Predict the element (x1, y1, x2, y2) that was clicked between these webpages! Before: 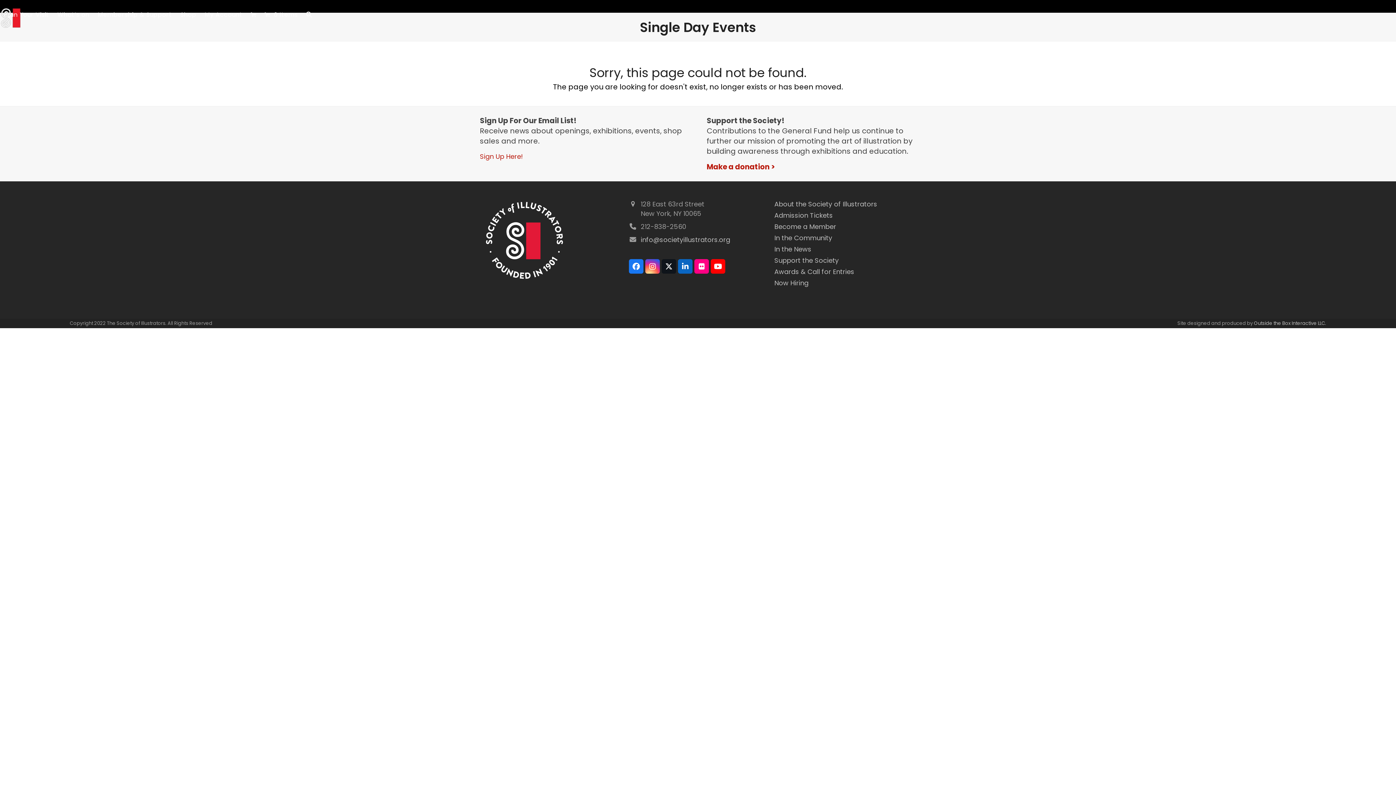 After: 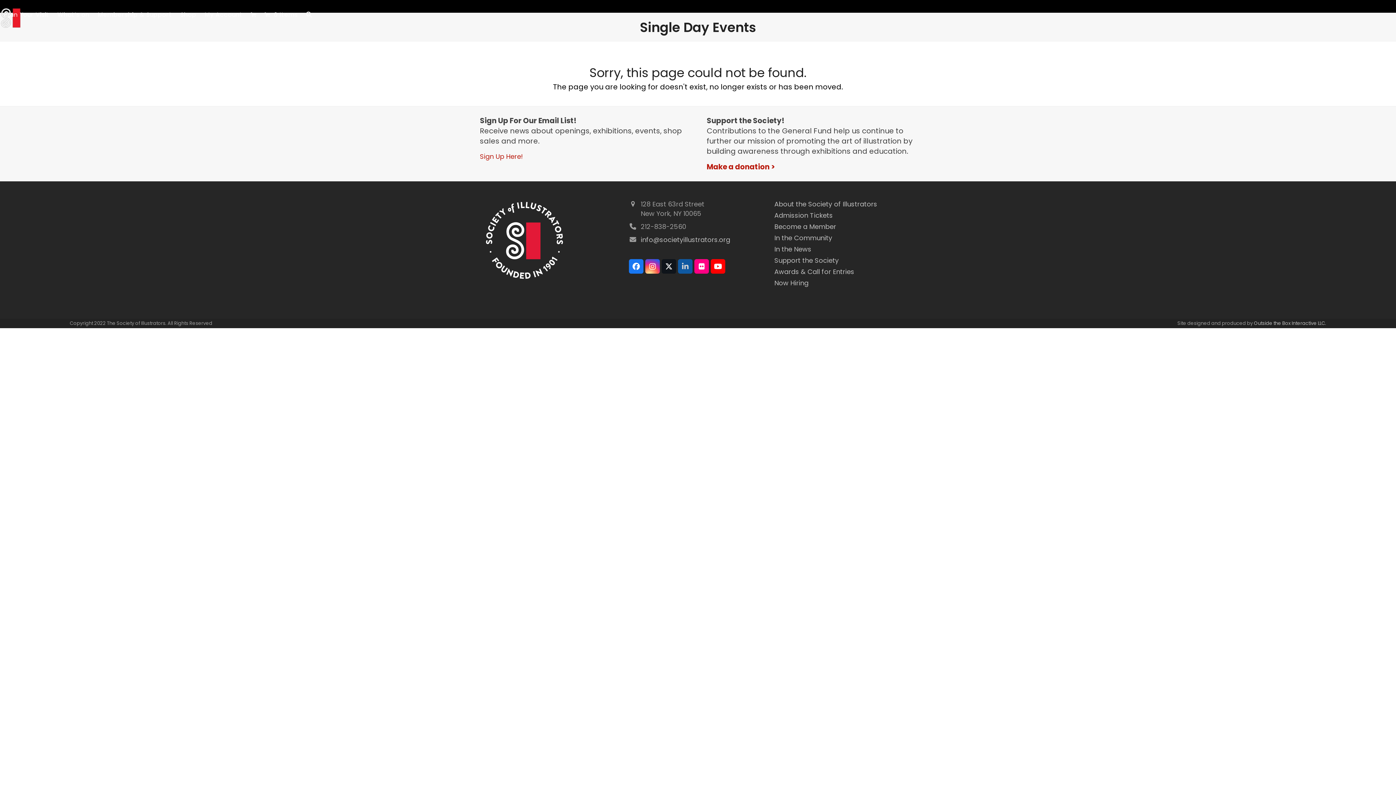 Action: label: LinkedIn bbox: (678, 259, 692, 273)